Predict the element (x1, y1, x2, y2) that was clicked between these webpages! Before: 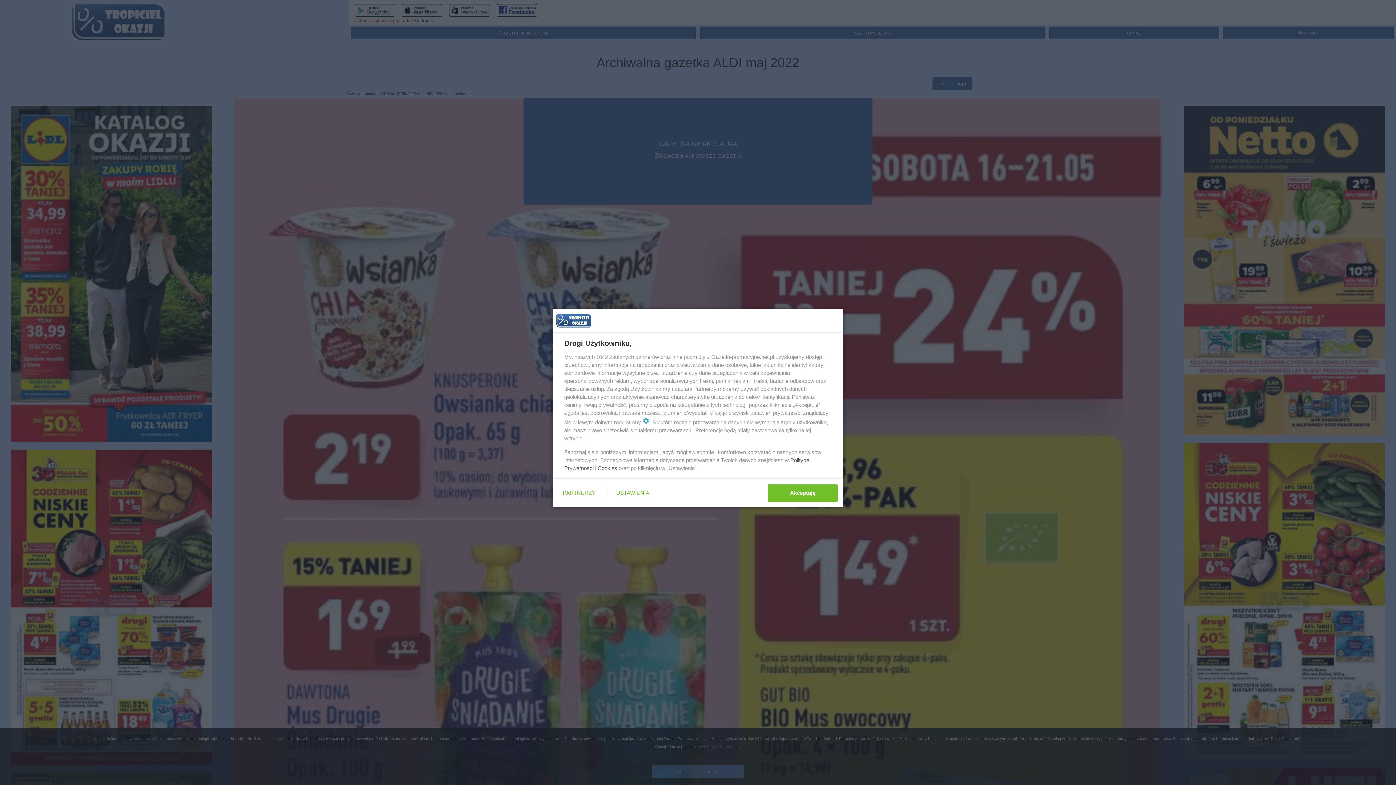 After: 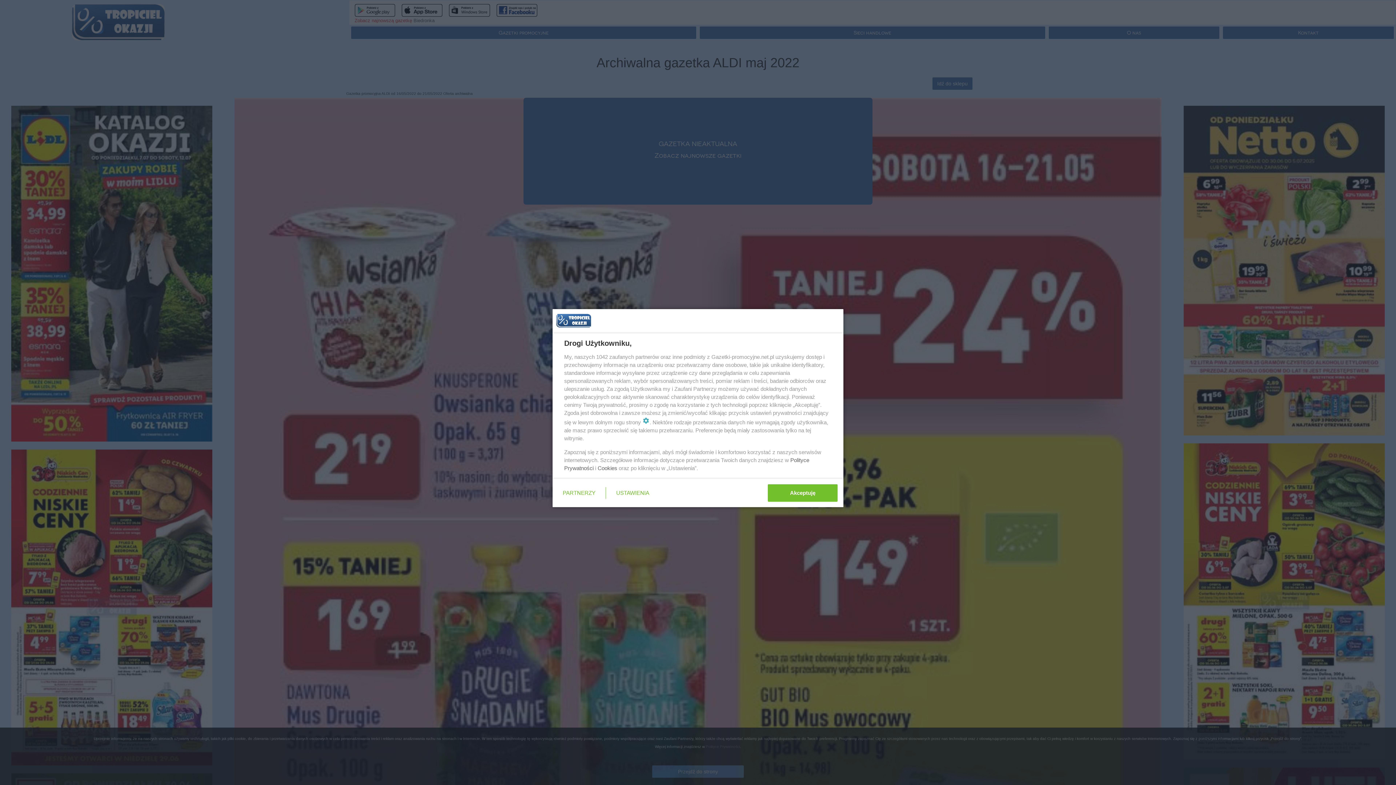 Action: bbox: (597, 465, 617, 471) label: Cookies